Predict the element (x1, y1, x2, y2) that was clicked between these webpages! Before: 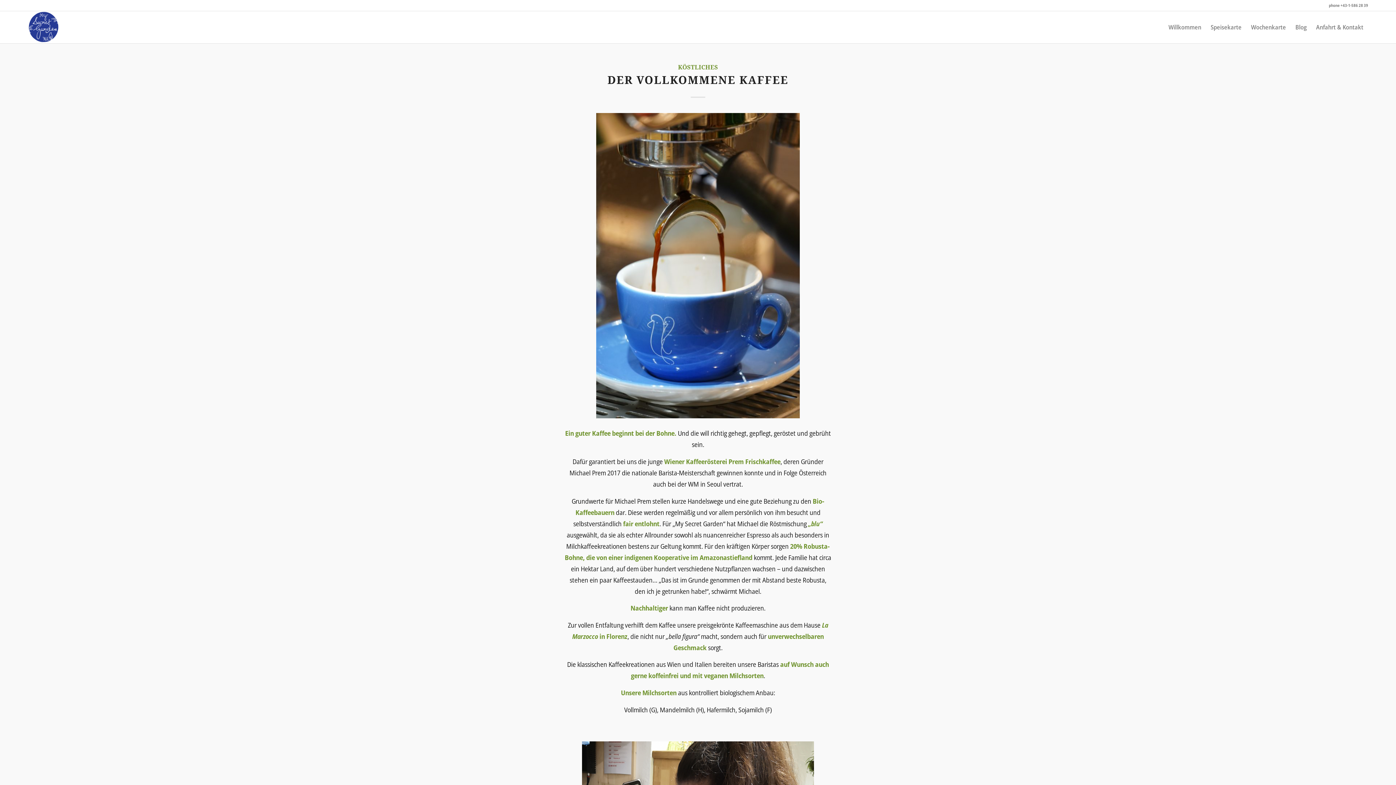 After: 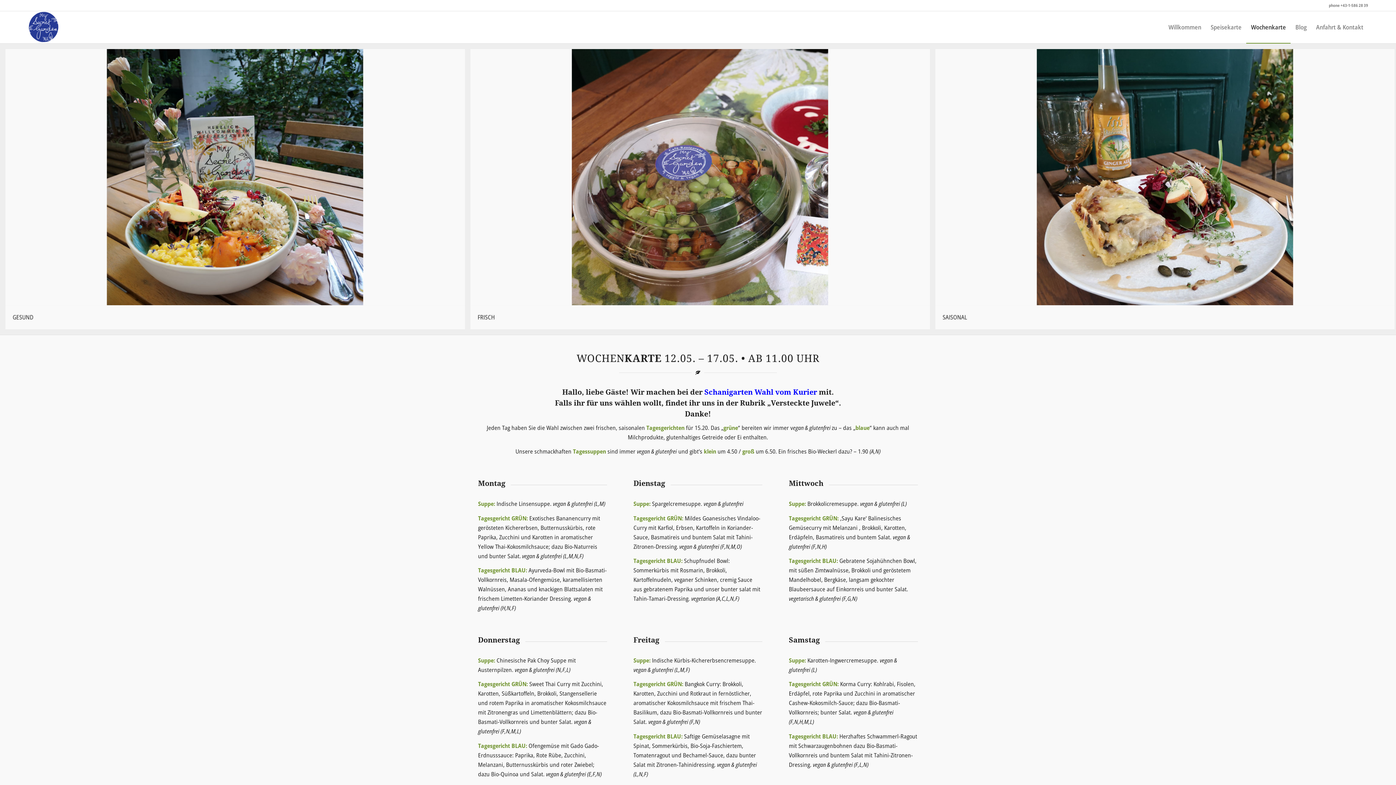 Action: bbox: (1246, 11, 1290, 43) label: Wochenkarte